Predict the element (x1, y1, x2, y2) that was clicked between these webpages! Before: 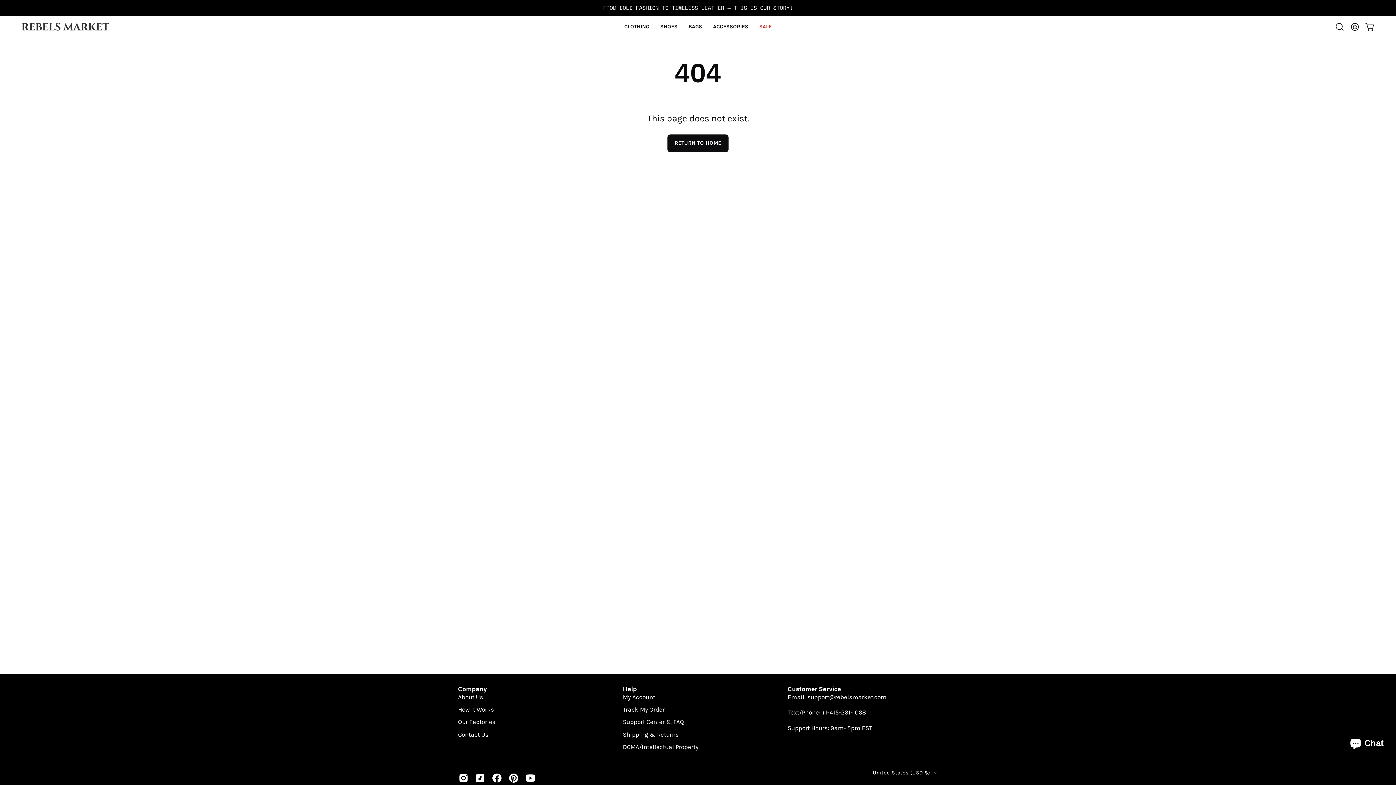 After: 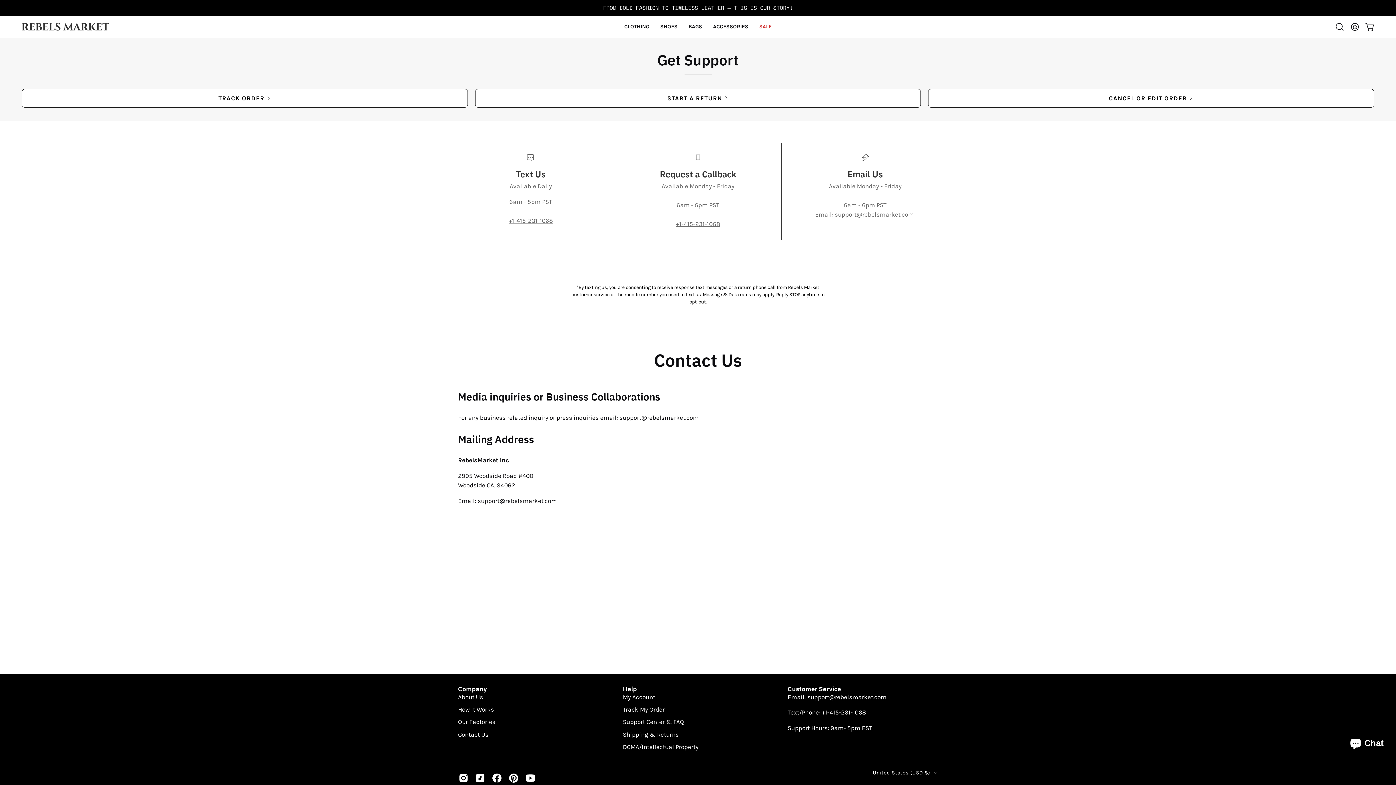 Action: bbox: (458, 731, 488, 738) label: Contact Us